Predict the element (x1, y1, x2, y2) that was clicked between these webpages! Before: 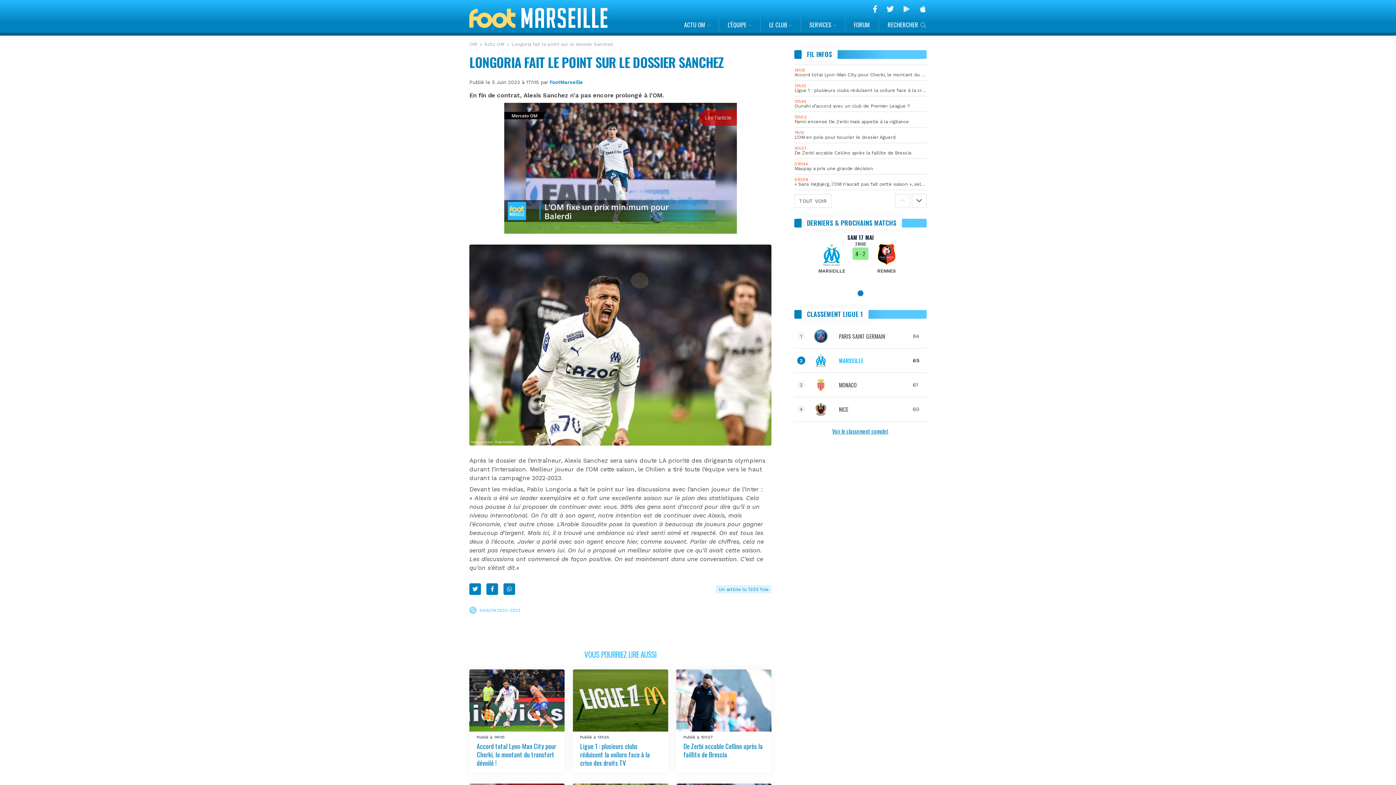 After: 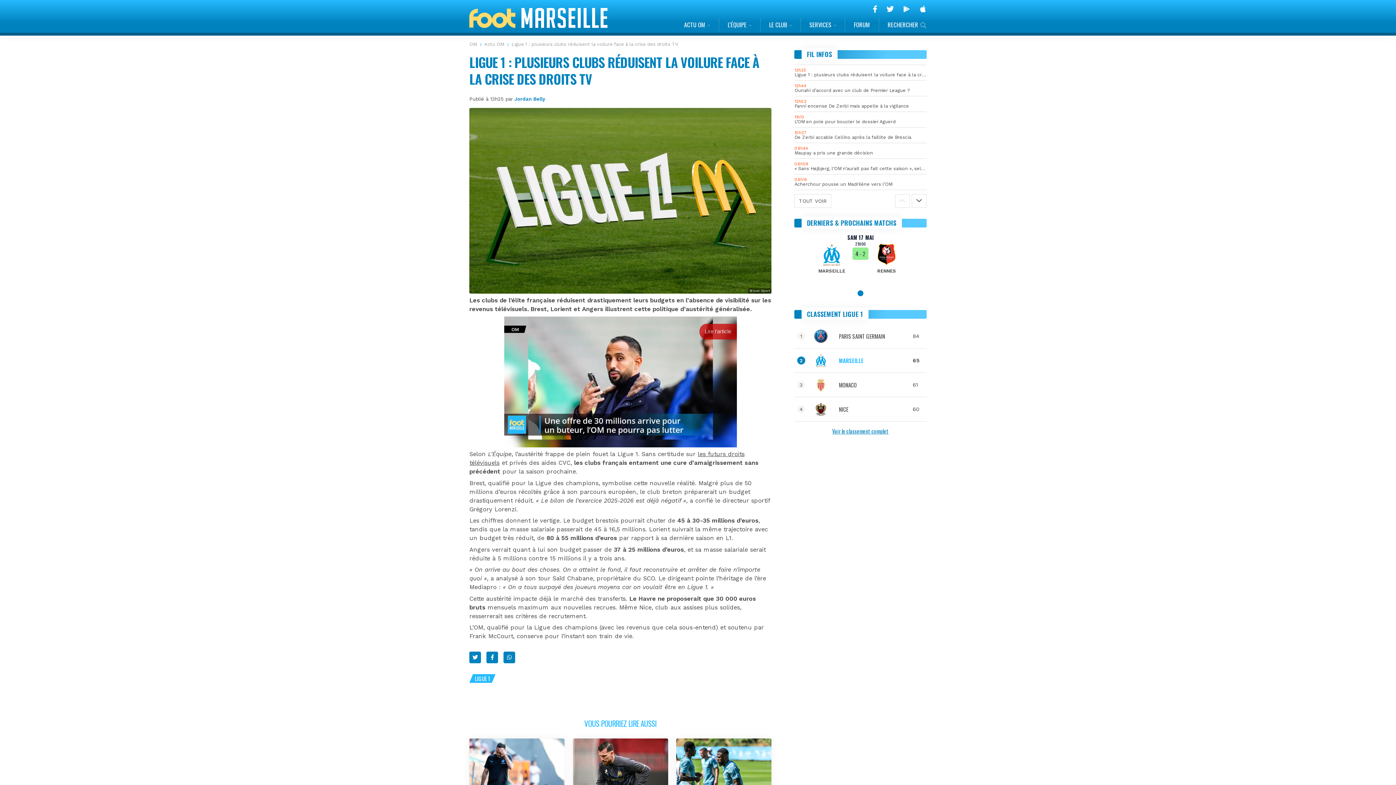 Action: label: 13h25
Ligue 1 : plusieurs clubs réduisent la voilure face à la crise des droits TV bbox: (794, 83, 926, 93)